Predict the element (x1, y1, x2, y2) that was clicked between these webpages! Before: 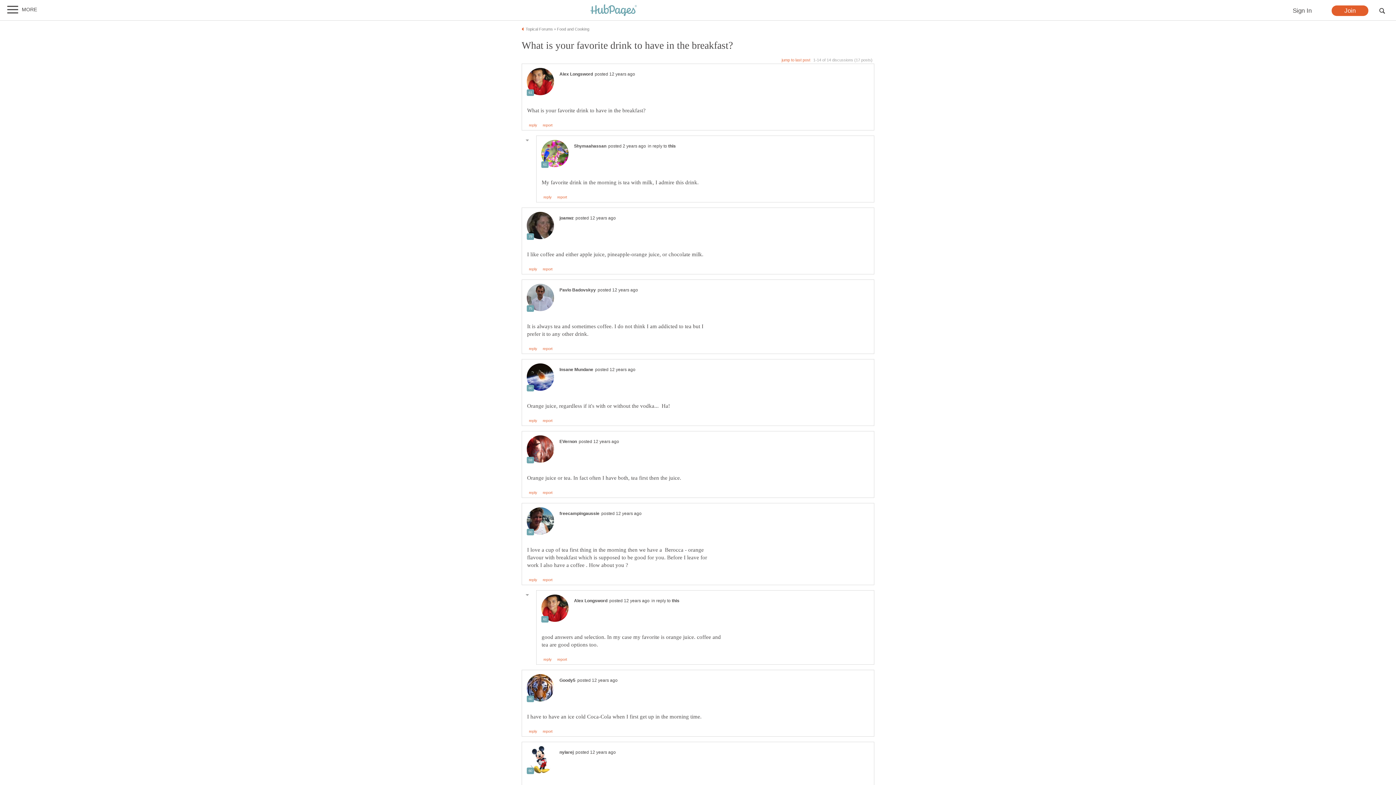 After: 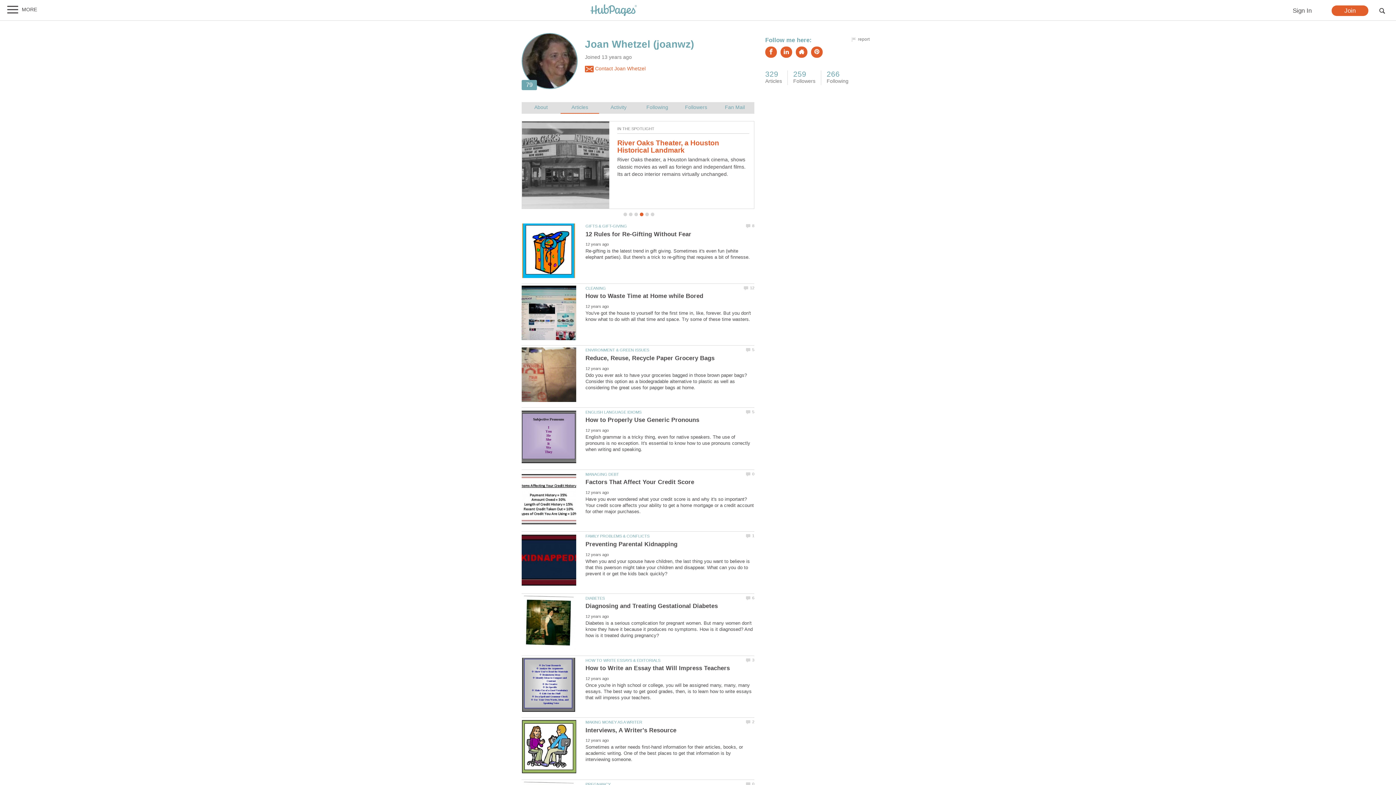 Action: bbox: (559, 215, 573, 220) label: joanwz